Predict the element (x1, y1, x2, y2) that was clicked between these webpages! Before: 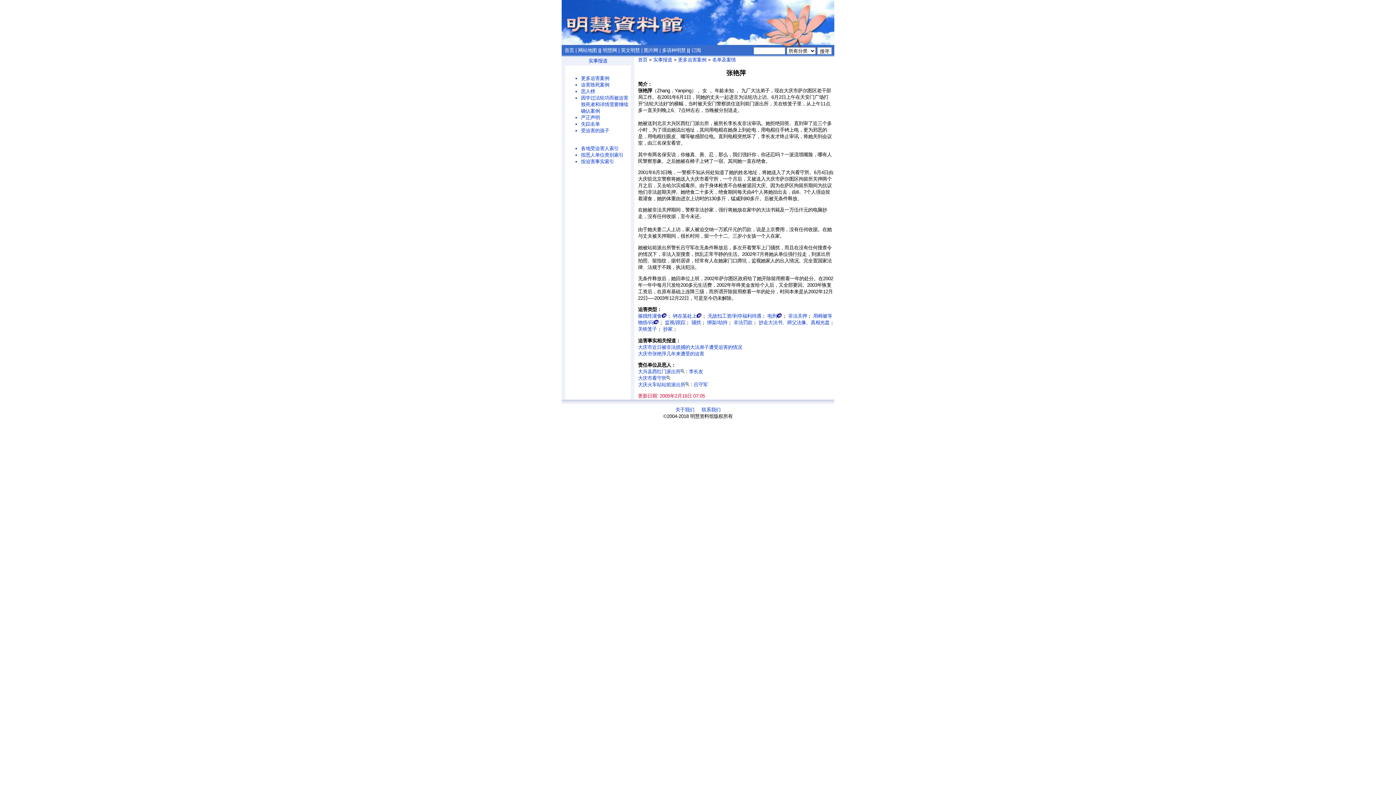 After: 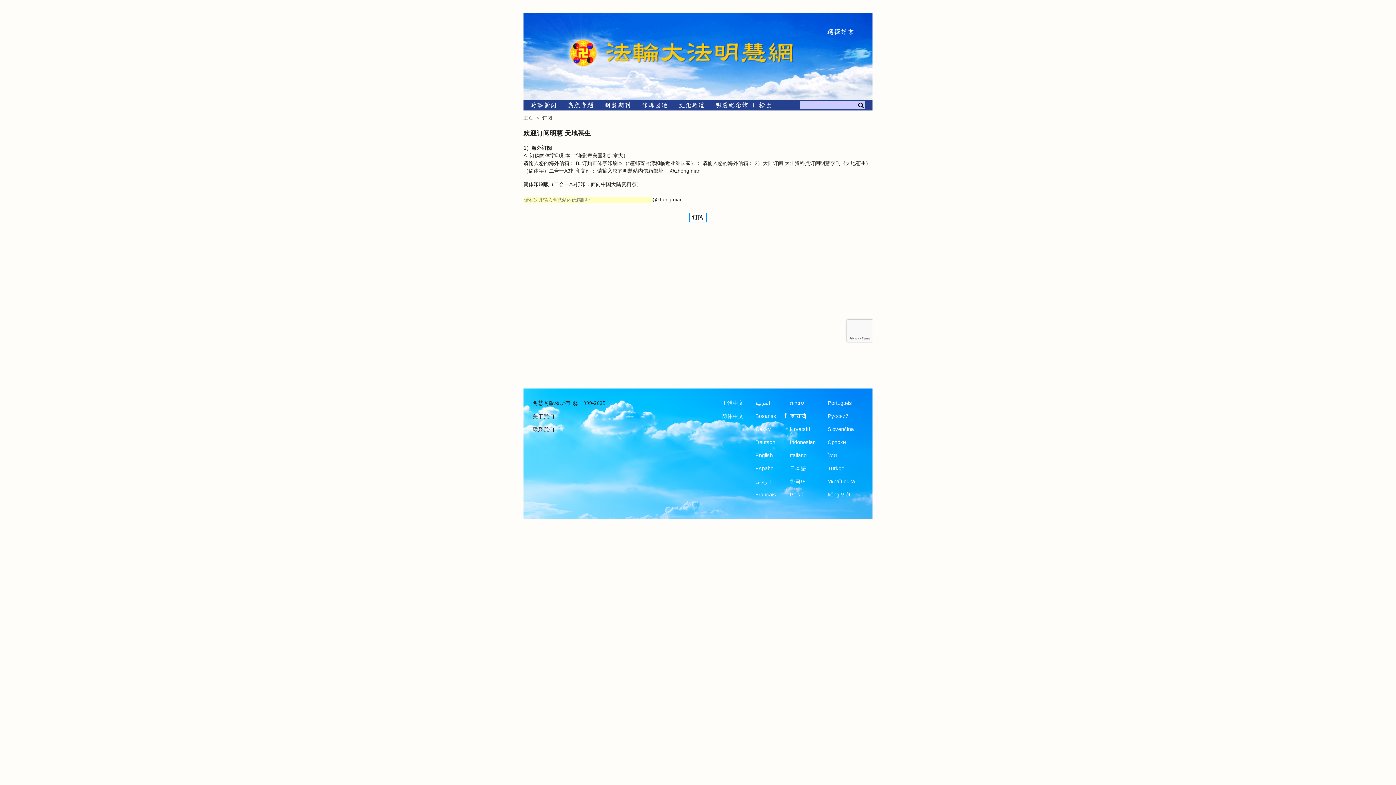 Action: bbox: (691, 47, 701, 53) label: 订阅